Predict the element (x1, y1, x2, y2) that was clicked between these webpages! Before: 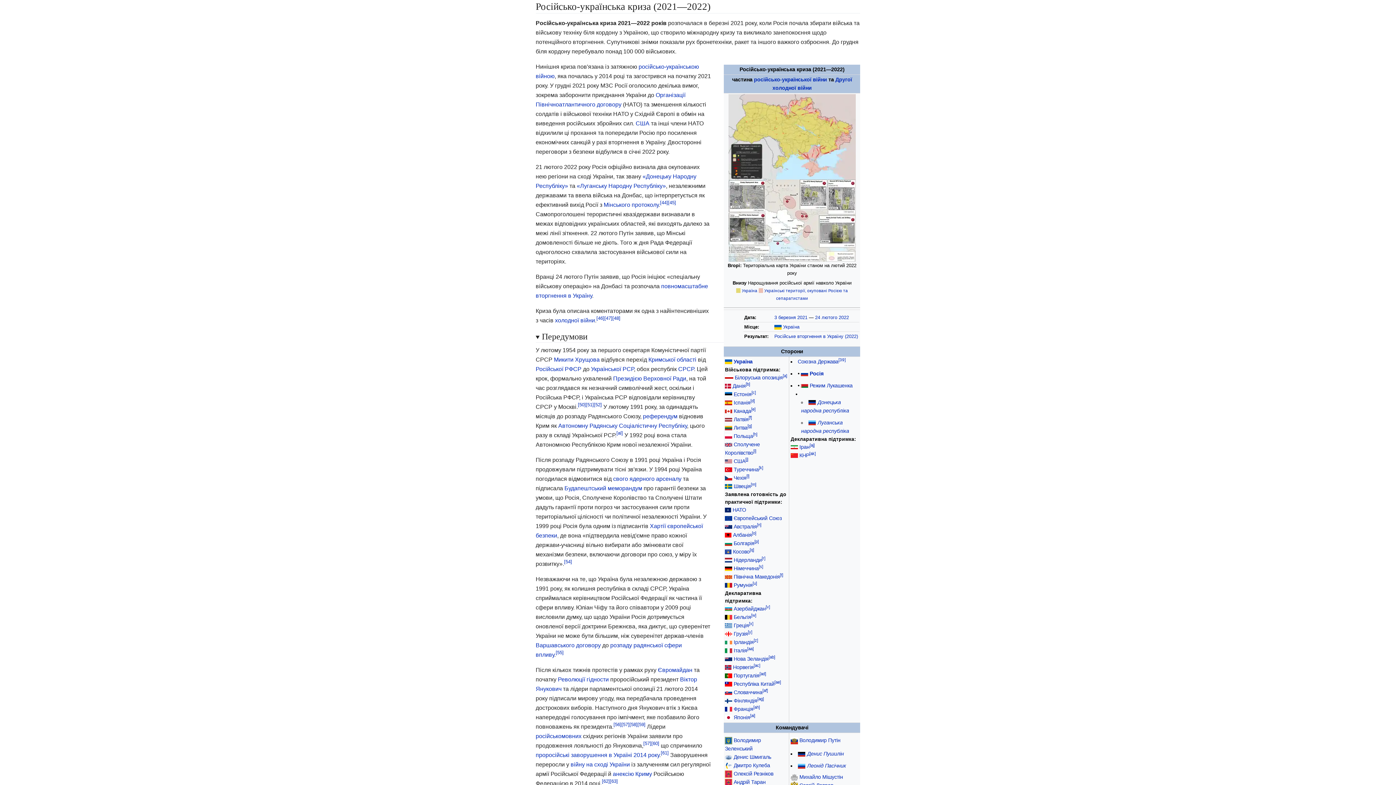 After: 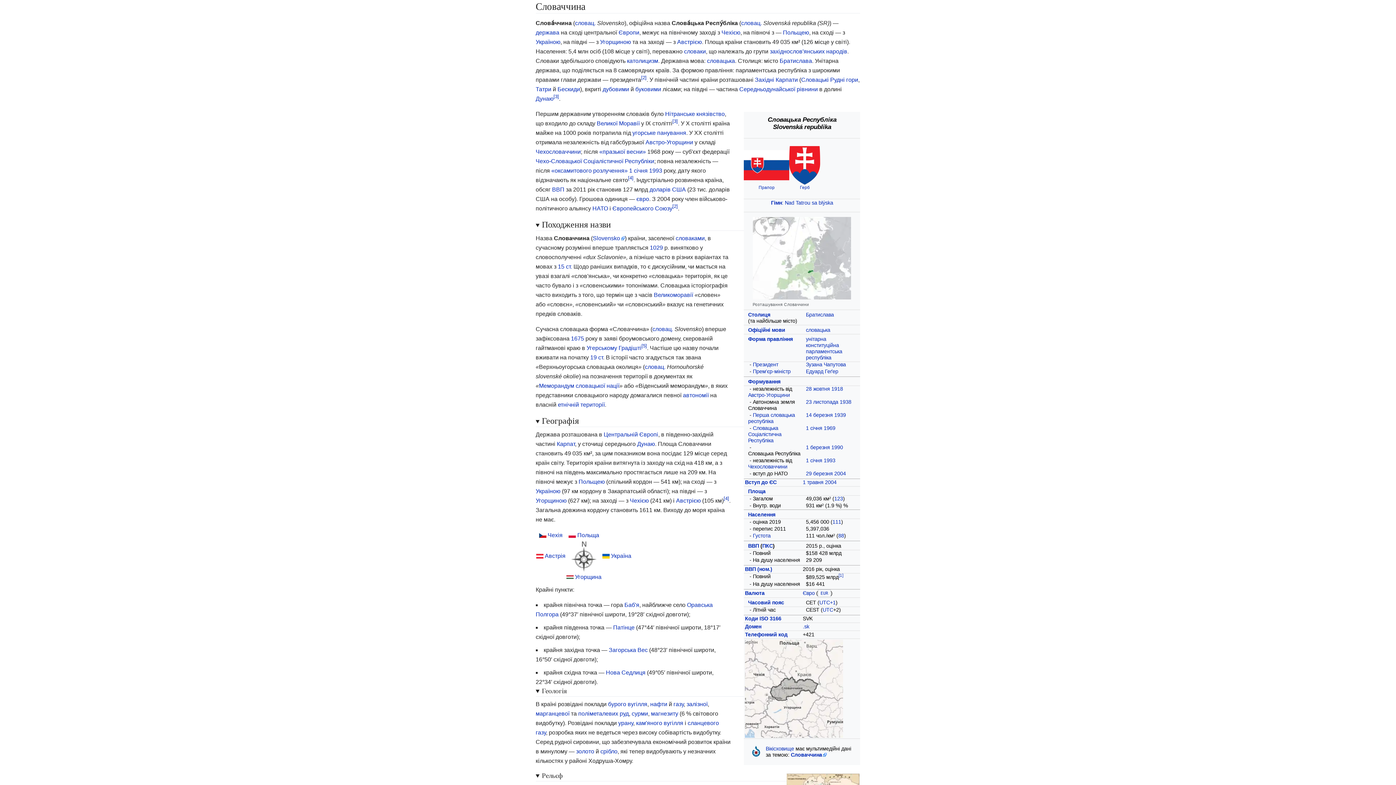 Action: bbox: (733, 689, 762, 695) label: Словаччина